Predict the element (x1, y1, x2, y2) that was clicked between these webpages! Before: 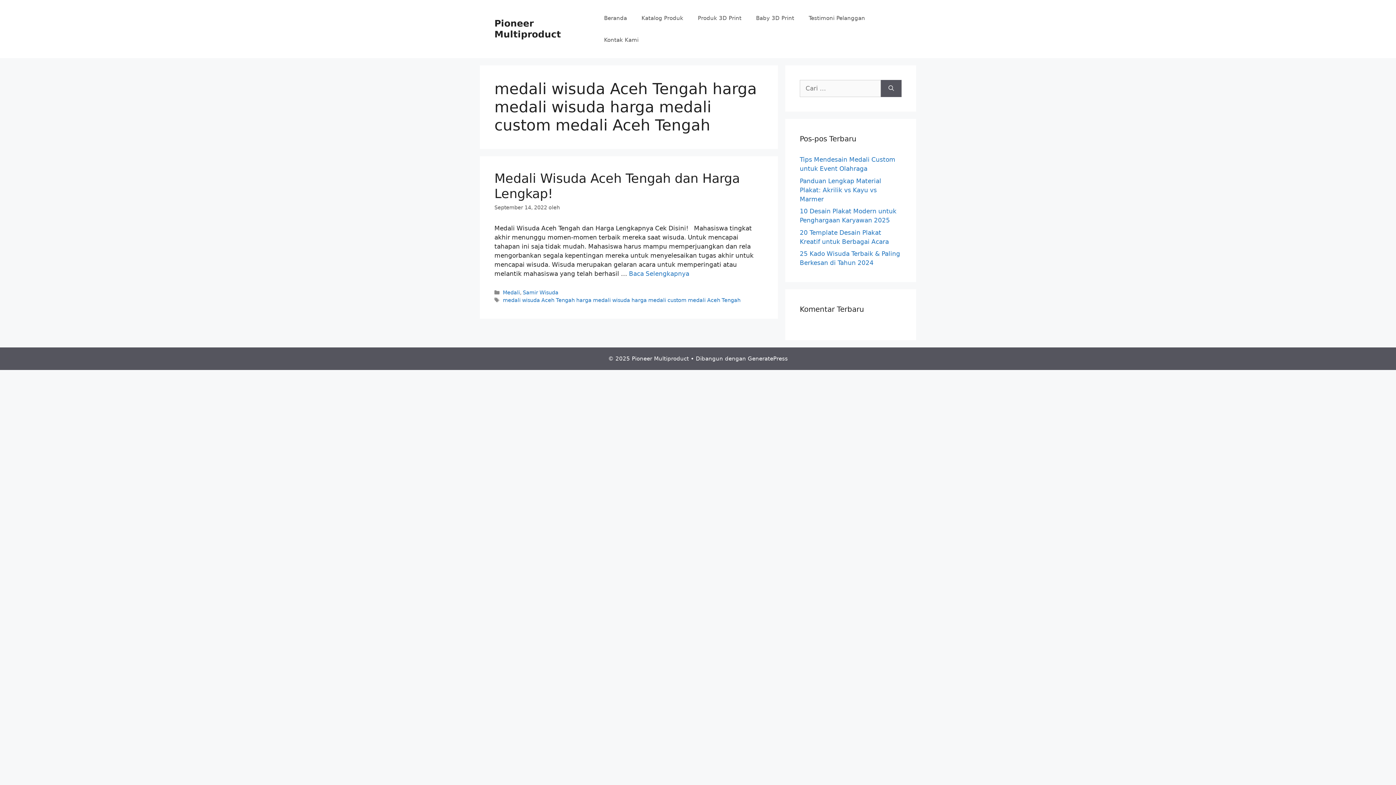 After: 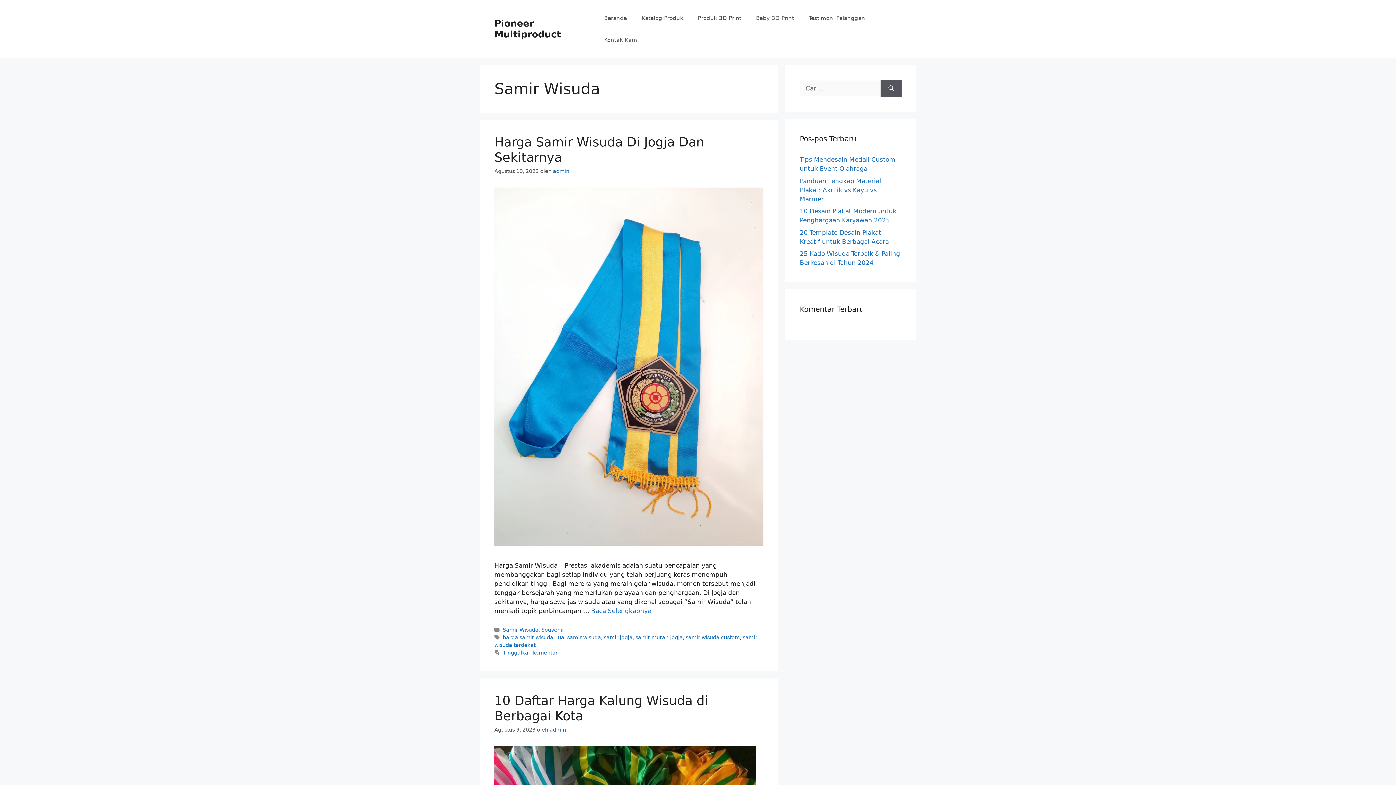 Action: bbox: (522, 289, 558, 295) label: Samir Wisuda